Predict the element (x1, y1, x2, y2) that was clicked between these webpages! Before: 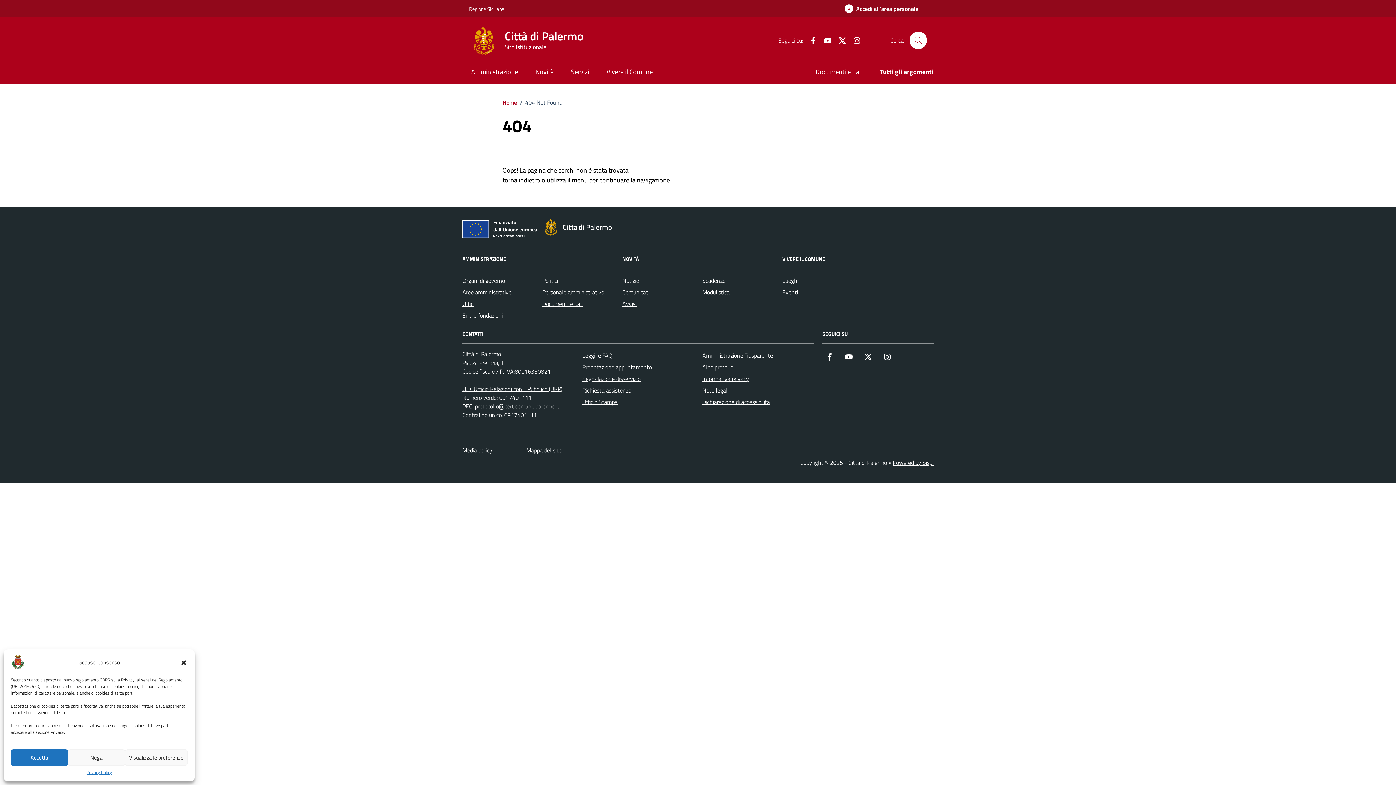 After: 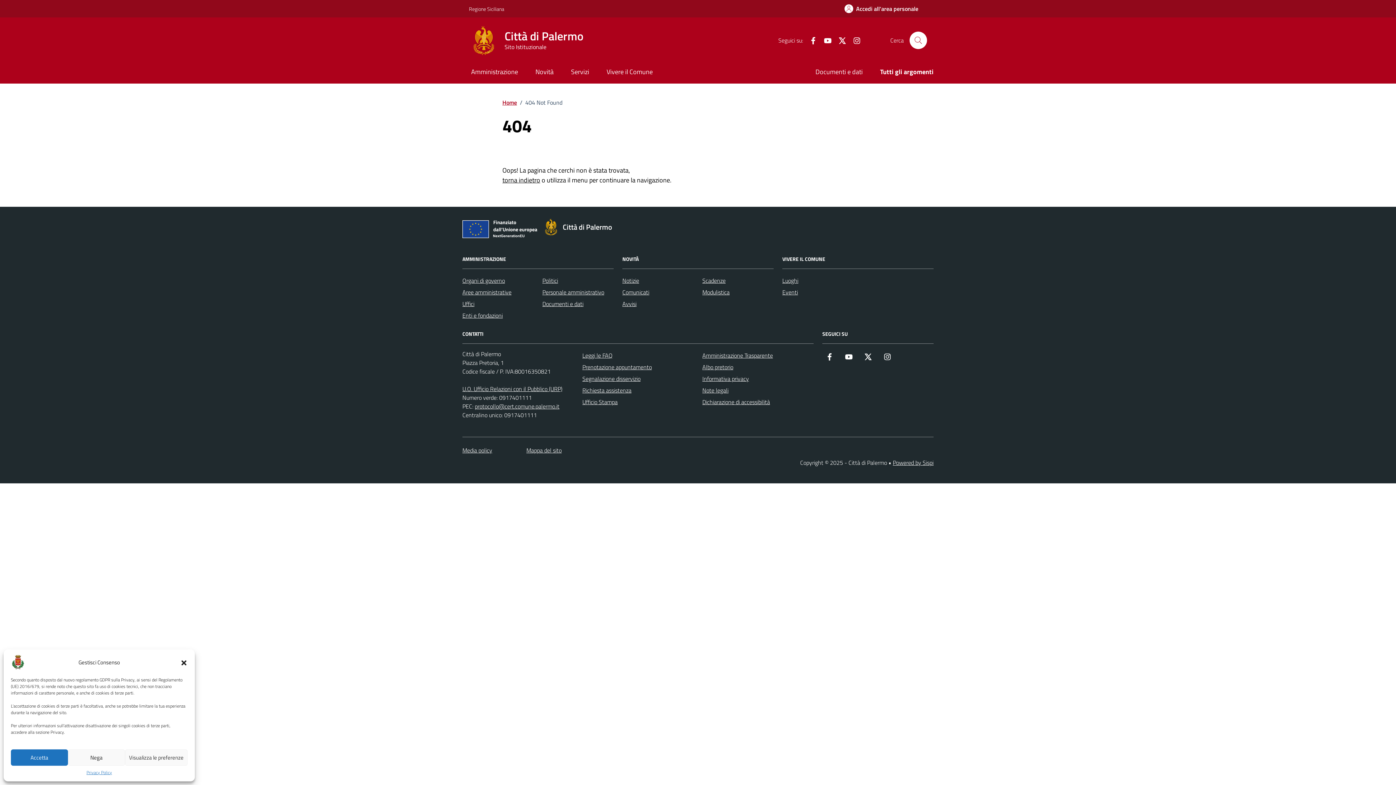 Action: bbox: (880, 349, 894, 364) label: Instagram